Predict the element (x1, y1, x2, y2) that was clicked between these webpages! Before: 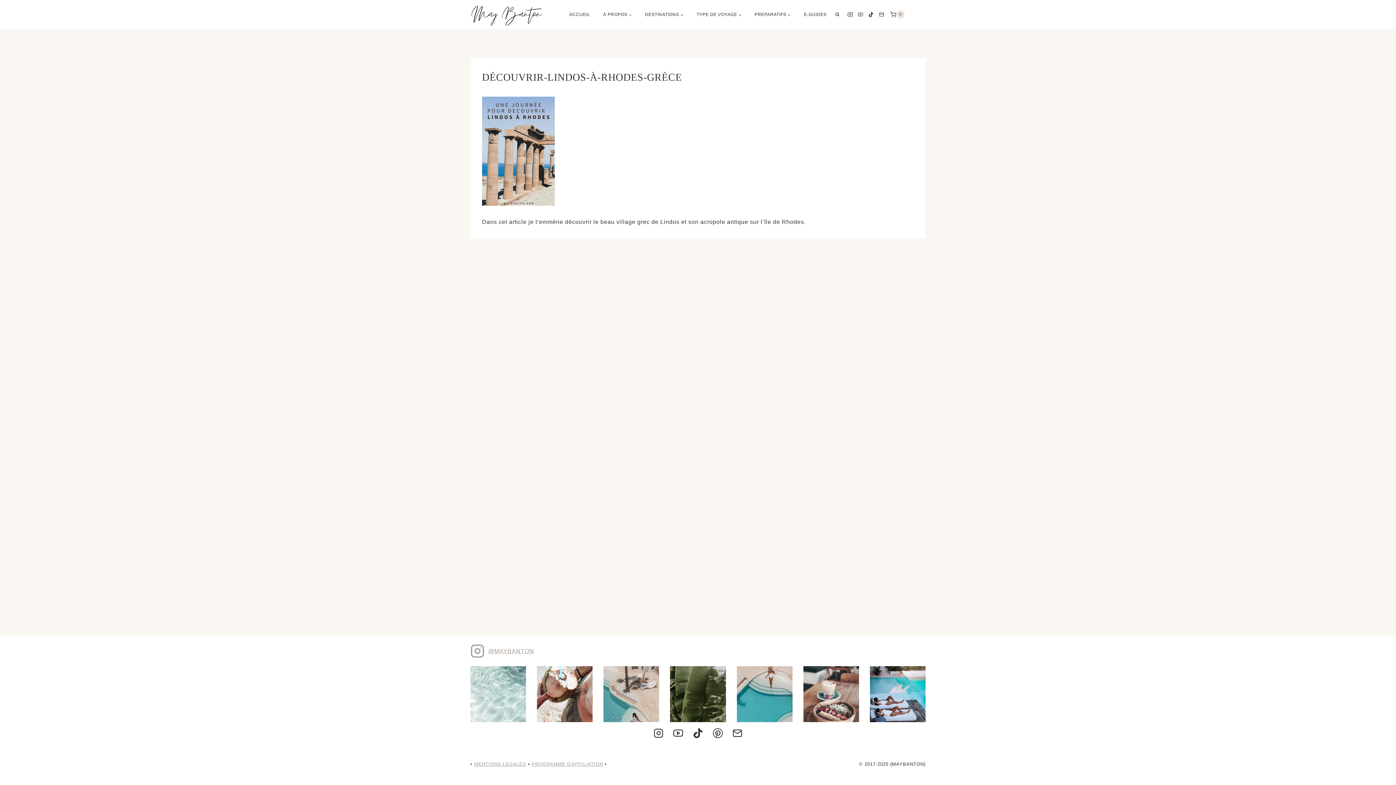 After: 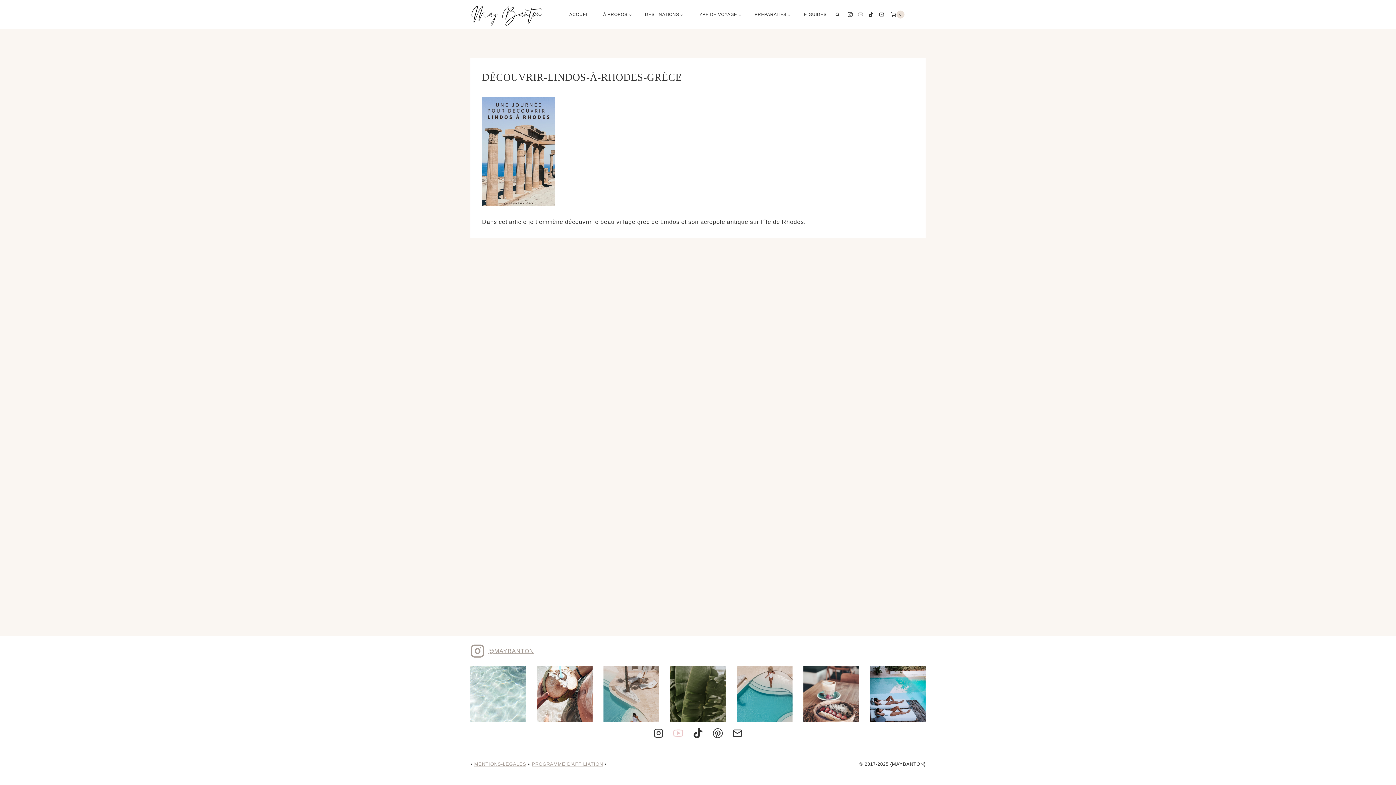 Action: label: https://www.youtube.com/maybanton bbox: (668, 723, 688, 743)